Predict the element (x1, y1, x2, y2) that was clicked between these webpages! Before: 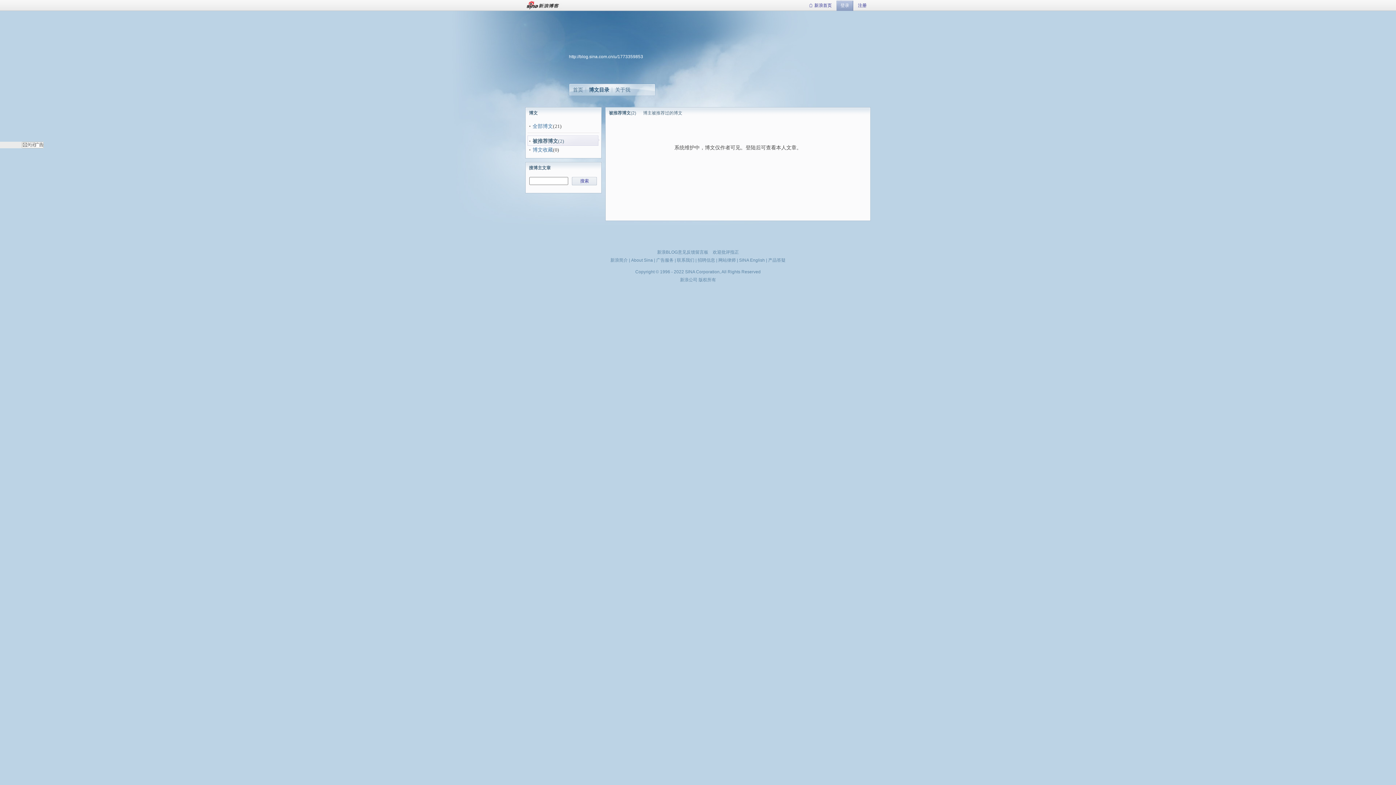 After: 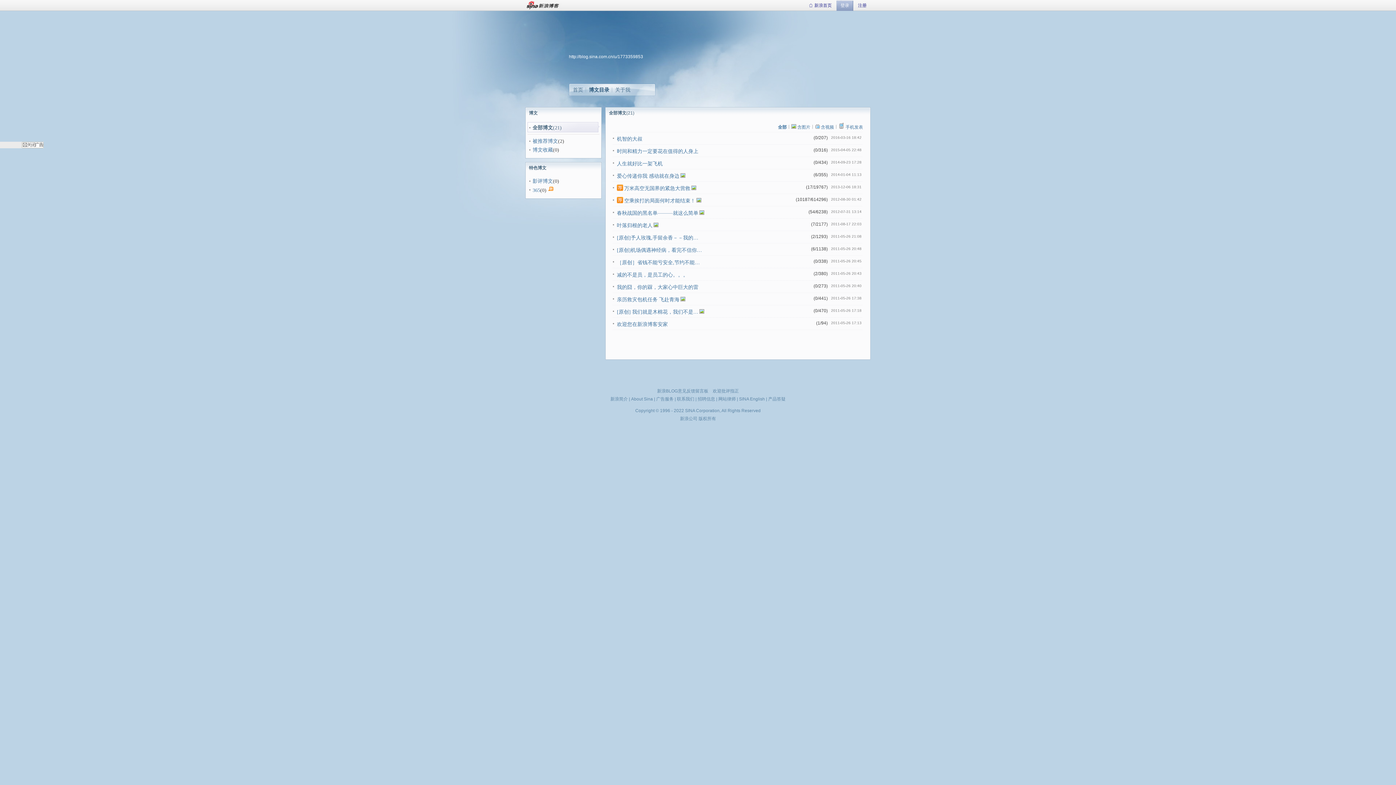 Action: label: 博文目录 bbox: (589, 86, 609, 92)